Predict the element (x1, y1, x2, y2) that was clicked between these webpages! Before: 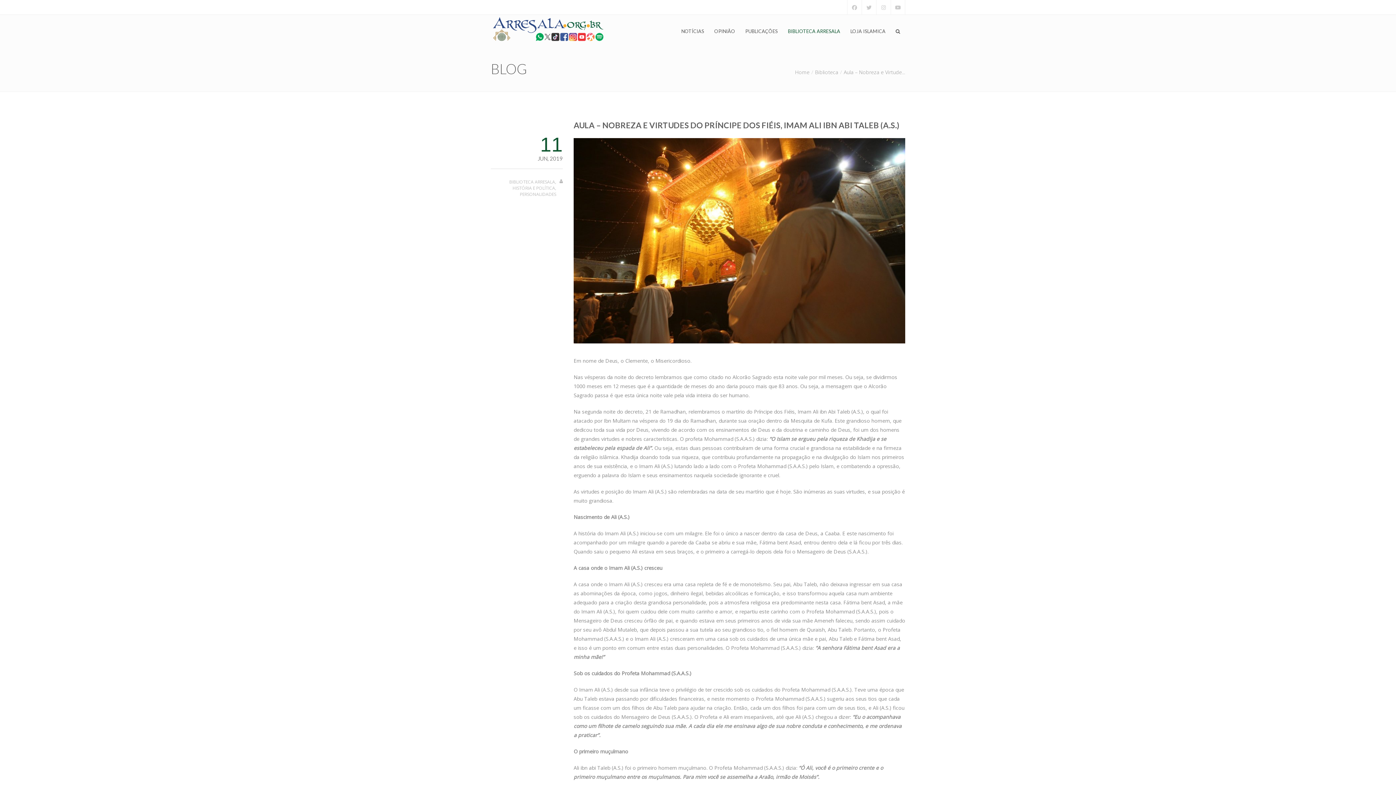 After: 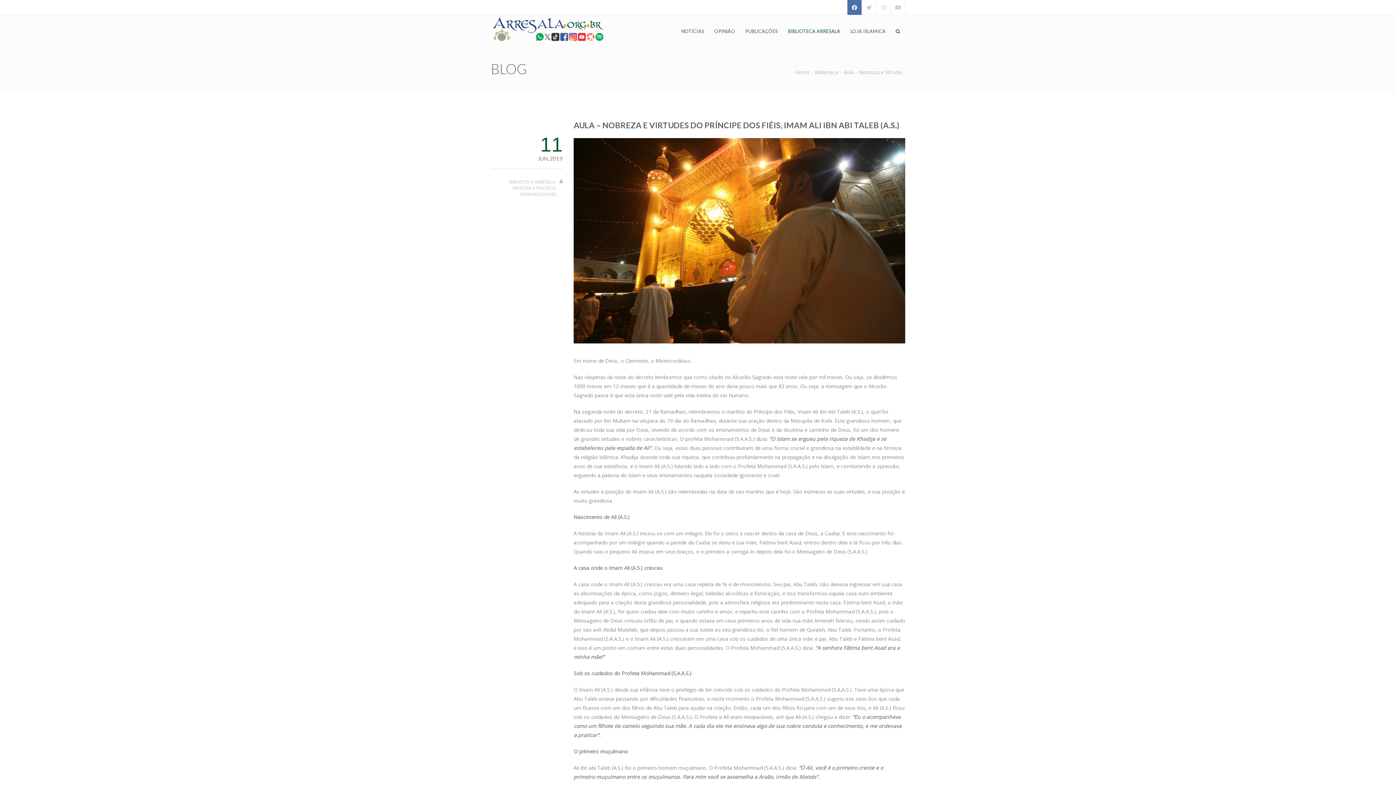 Action: bbox: (847, 0, 861, 15)